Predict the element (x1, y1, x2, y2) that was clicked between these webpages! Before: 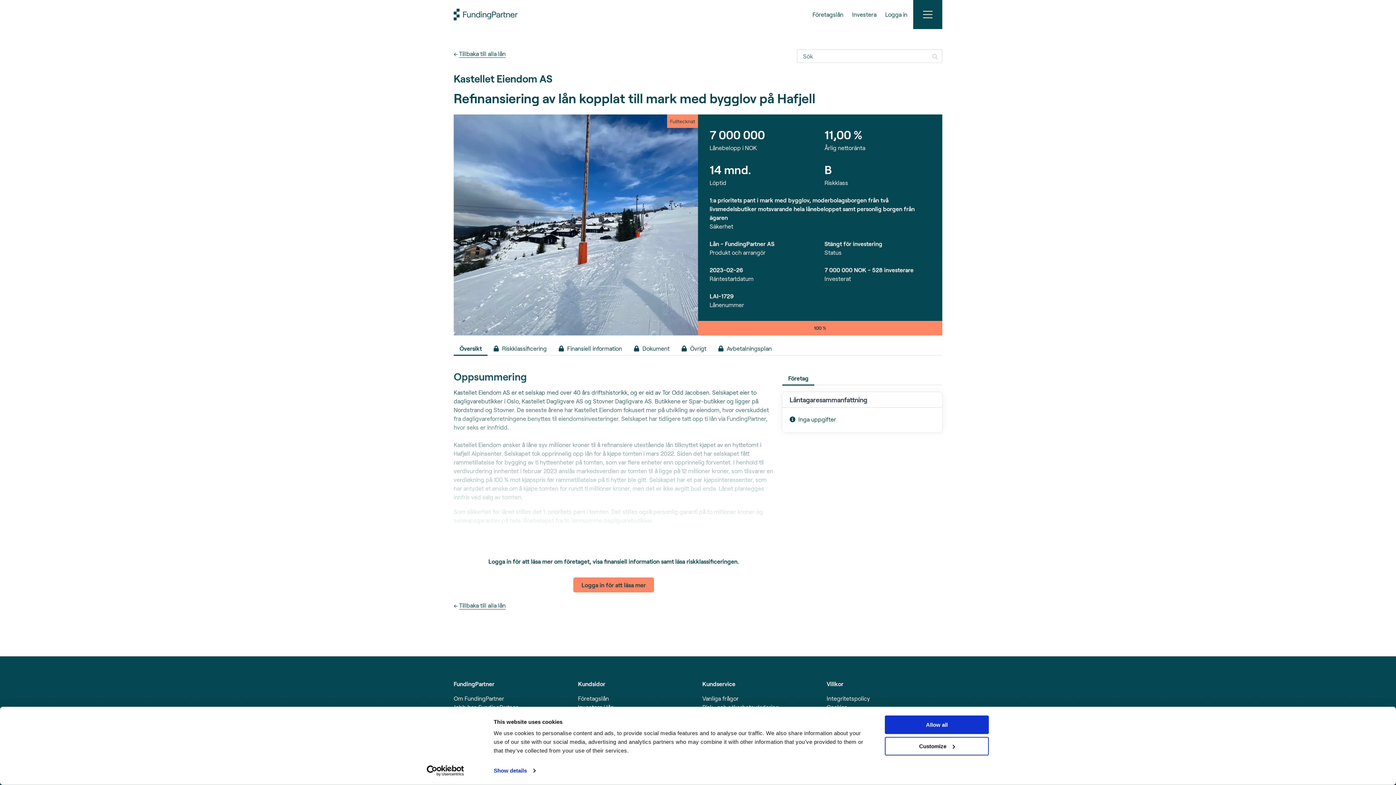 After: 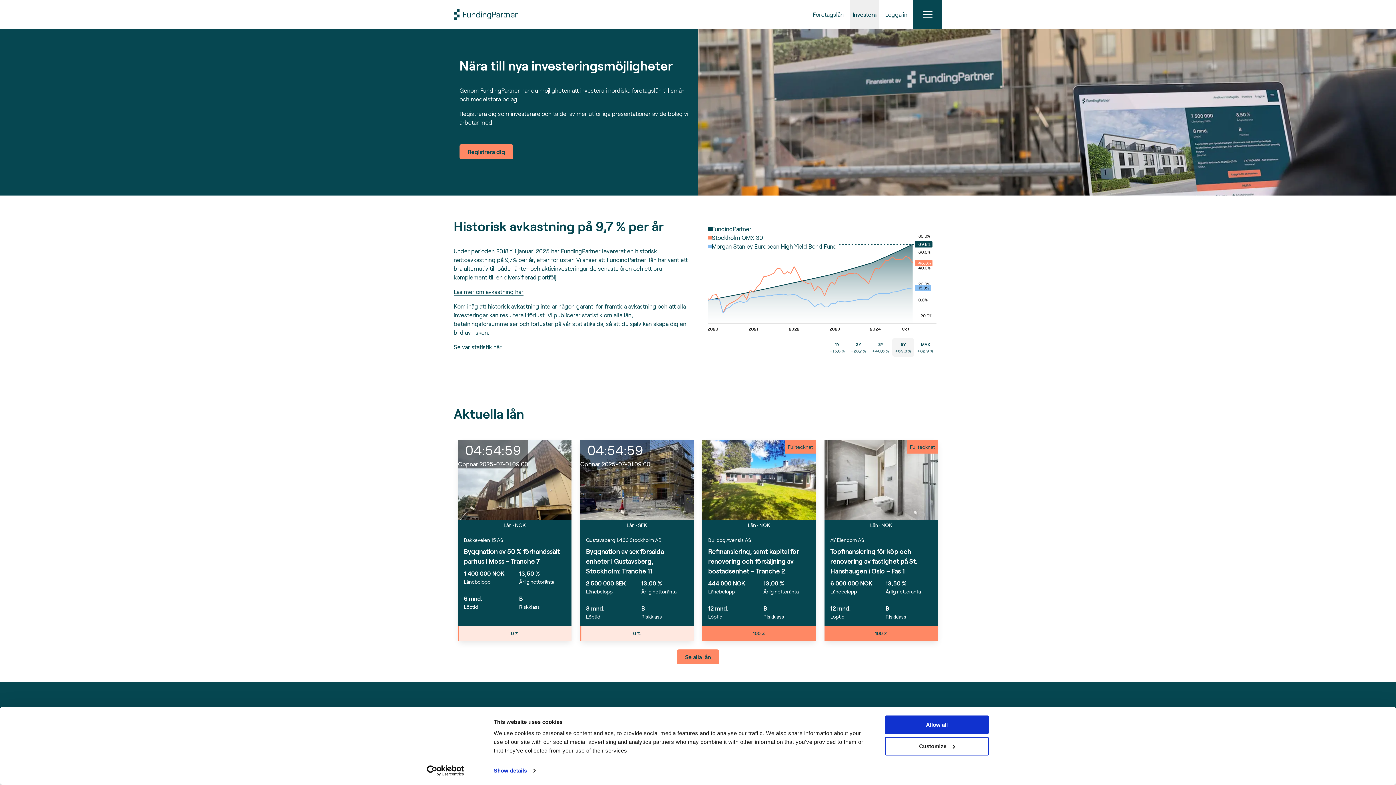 Action: label: Investera bbox: (849, 0, 879, 29)